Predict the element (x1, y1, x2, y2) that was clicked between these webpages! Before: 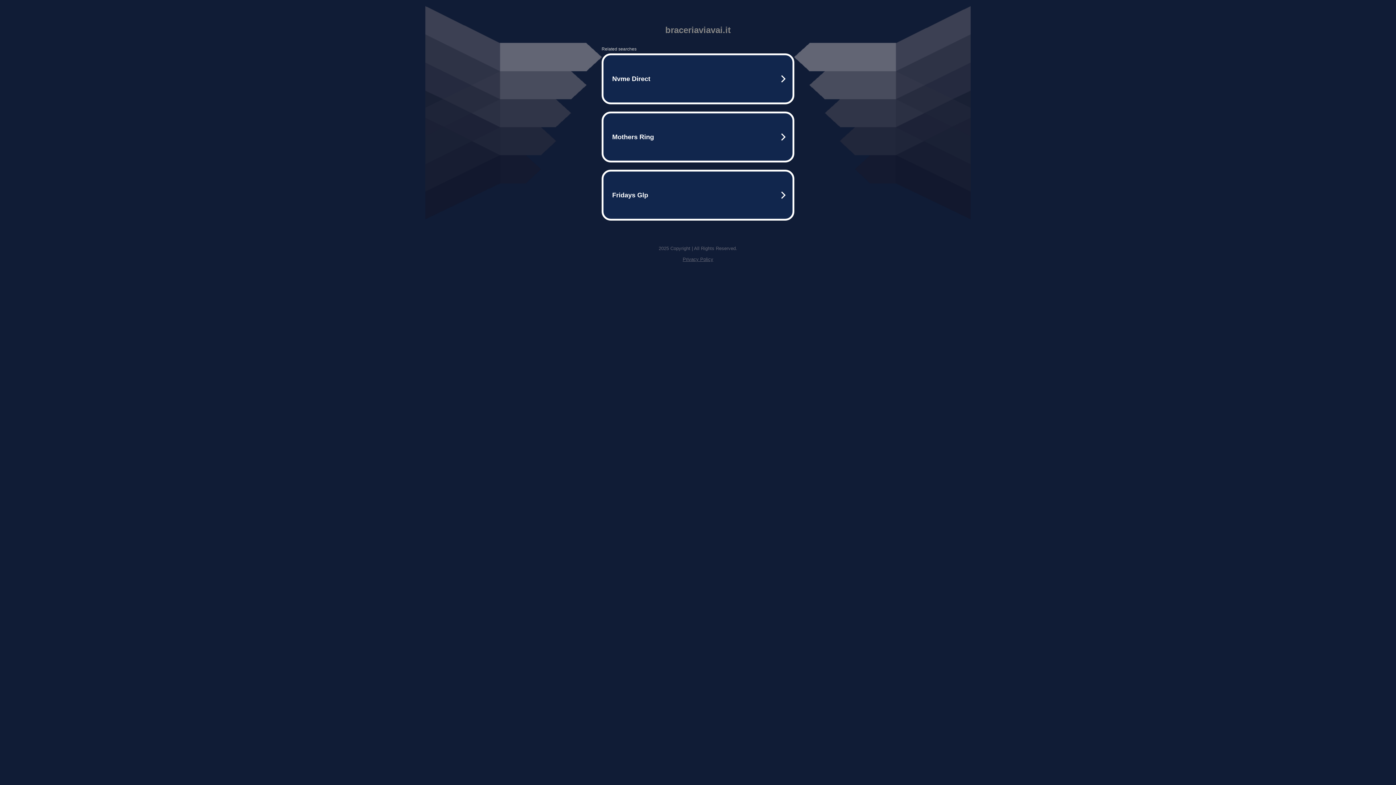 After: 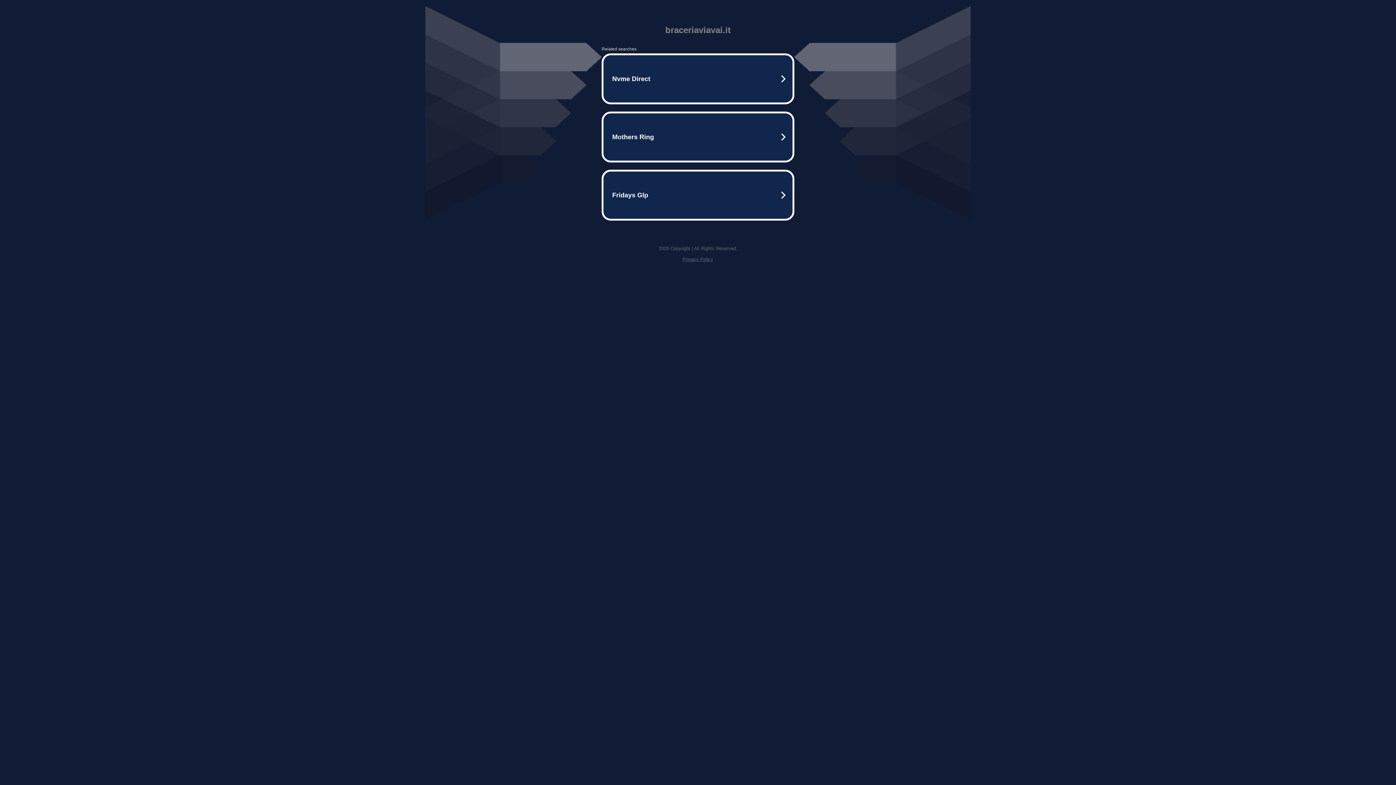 Action: label: Privacy Policy bbox: (682, 256, 713, 262)